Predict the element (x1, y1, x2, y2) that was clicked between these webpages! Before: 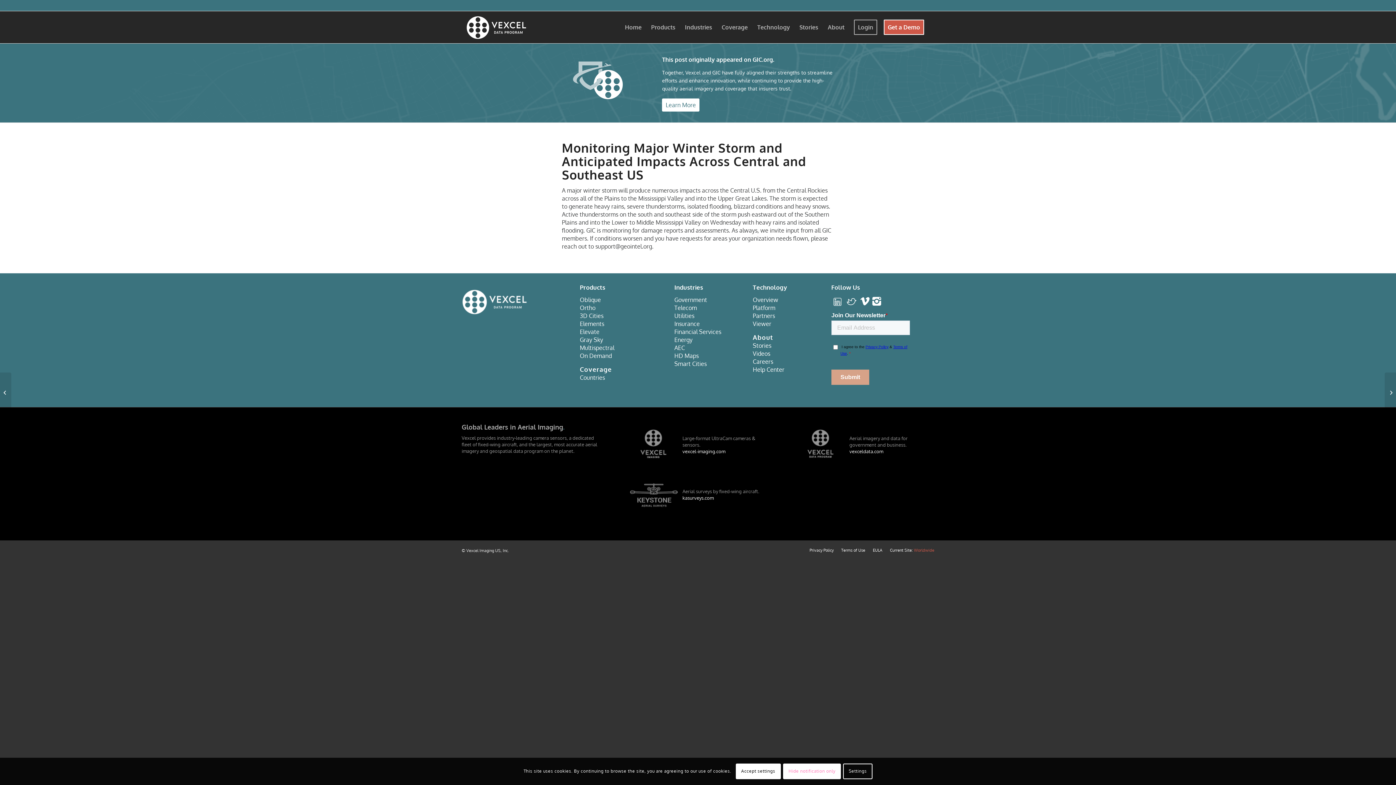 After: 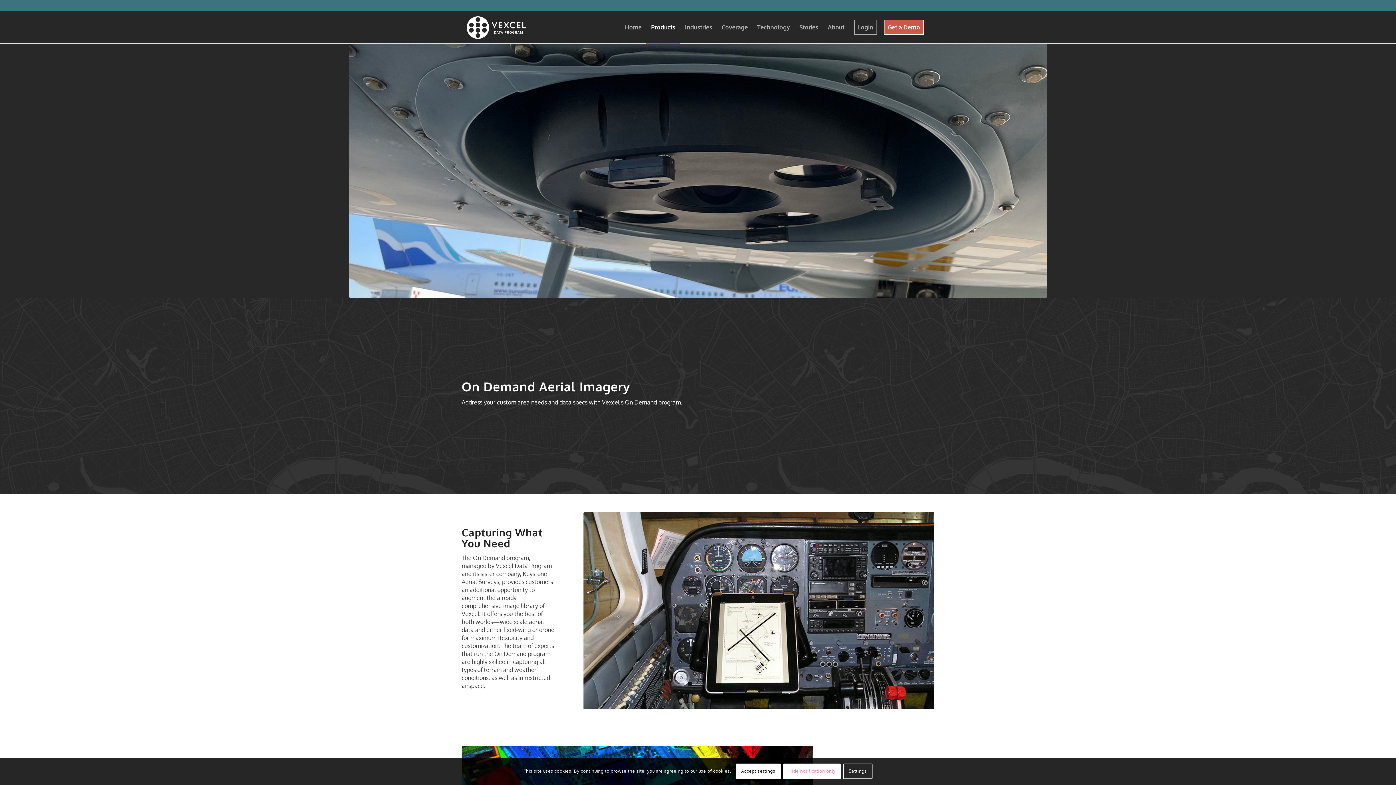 Action: label: On Demand bbox: (580, 352, 612, 359)